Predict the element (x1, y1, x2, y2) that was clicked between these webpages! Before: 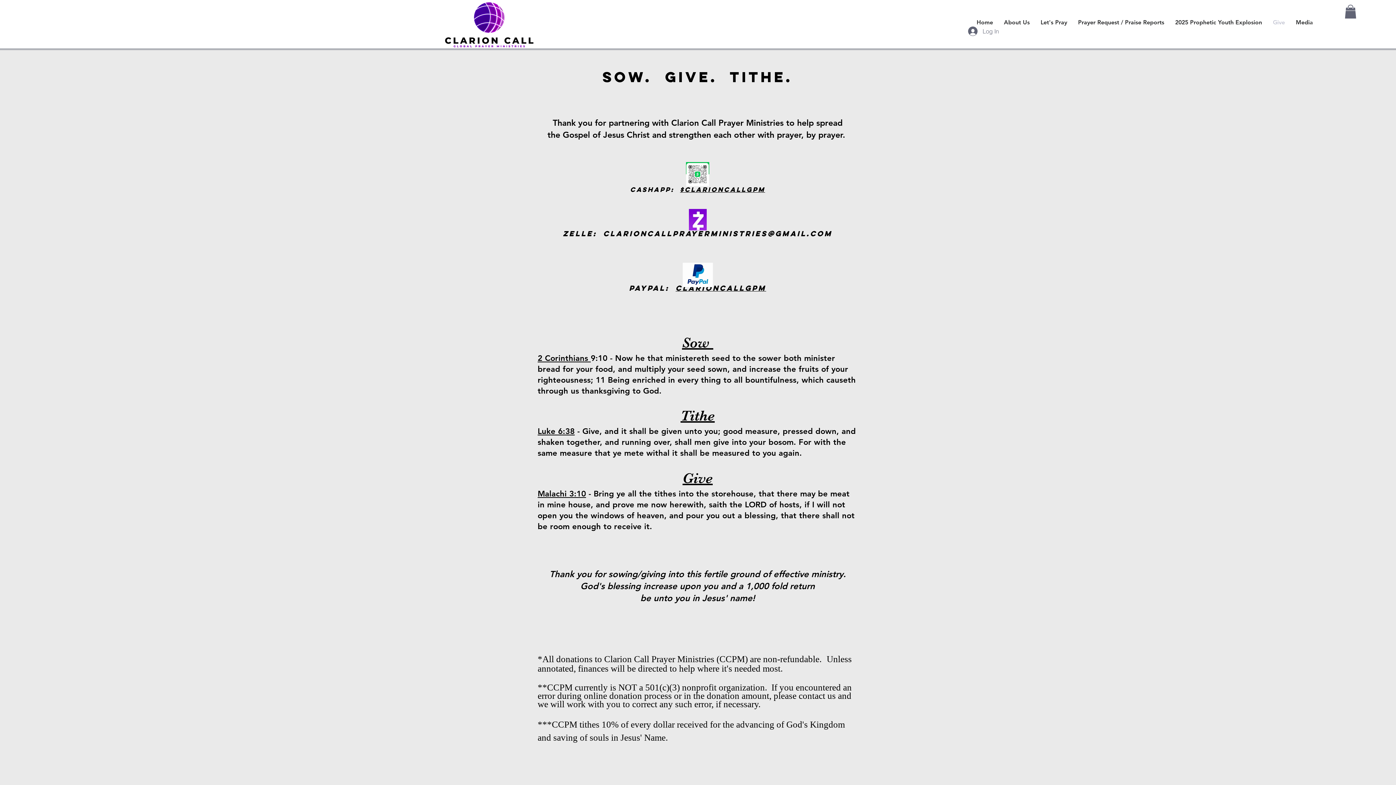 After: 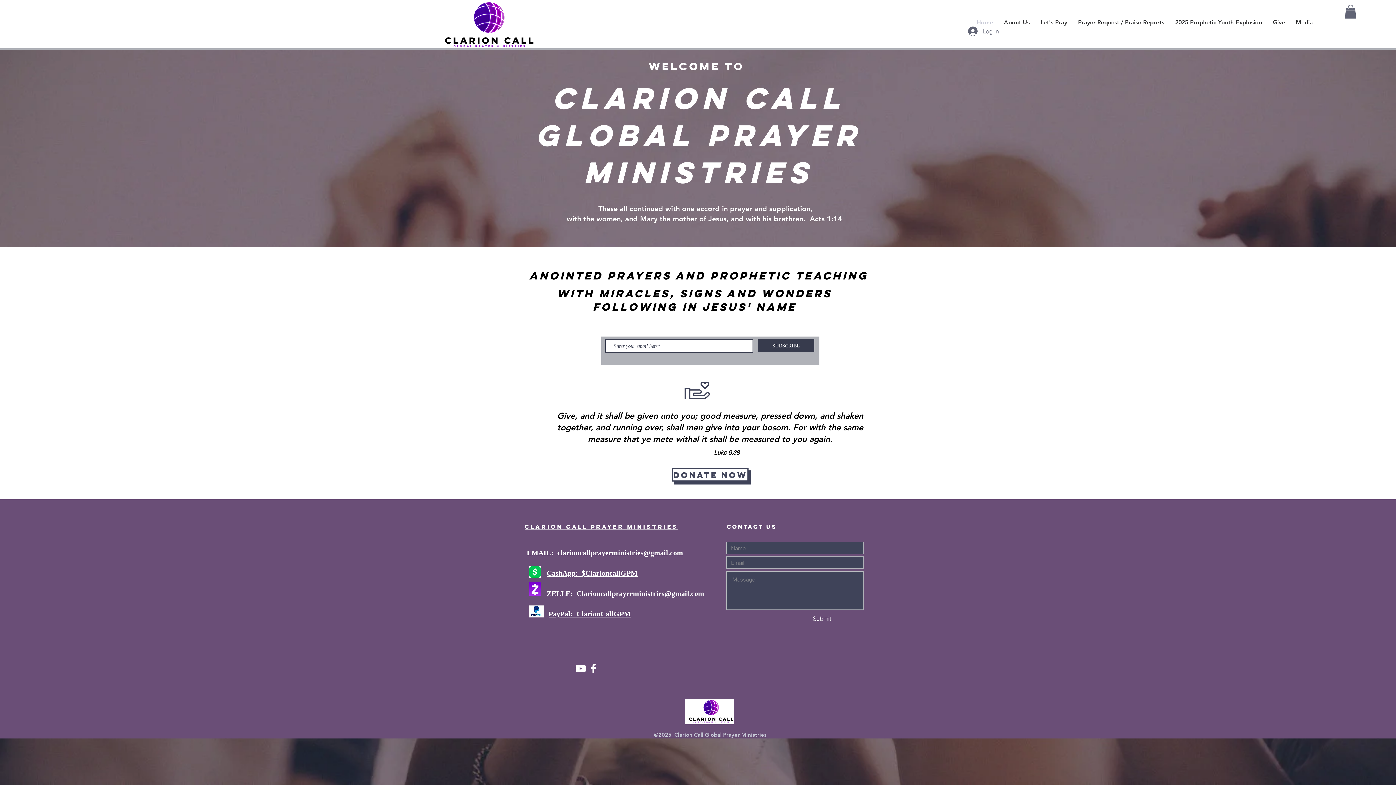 Action: label: Home bbox: (971, 12, 998, 32)